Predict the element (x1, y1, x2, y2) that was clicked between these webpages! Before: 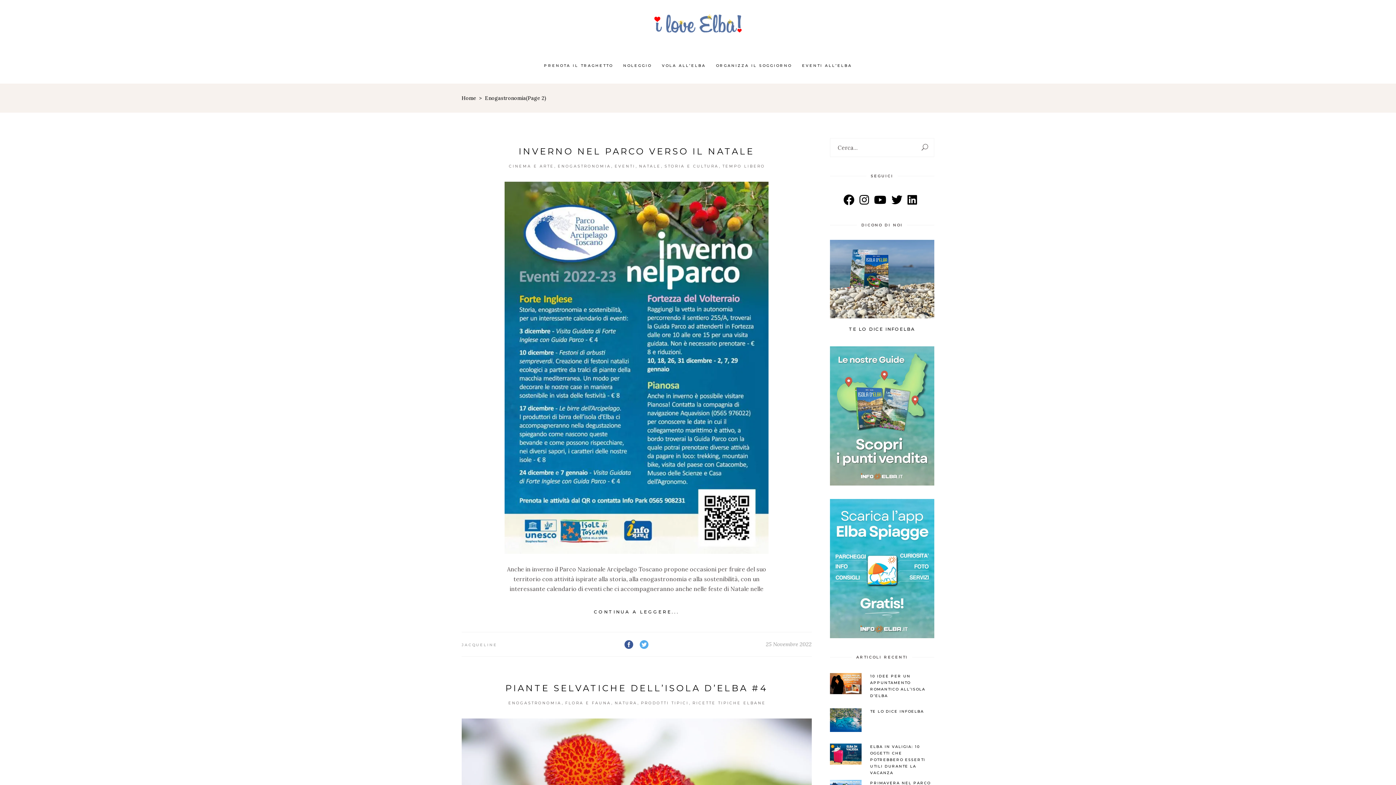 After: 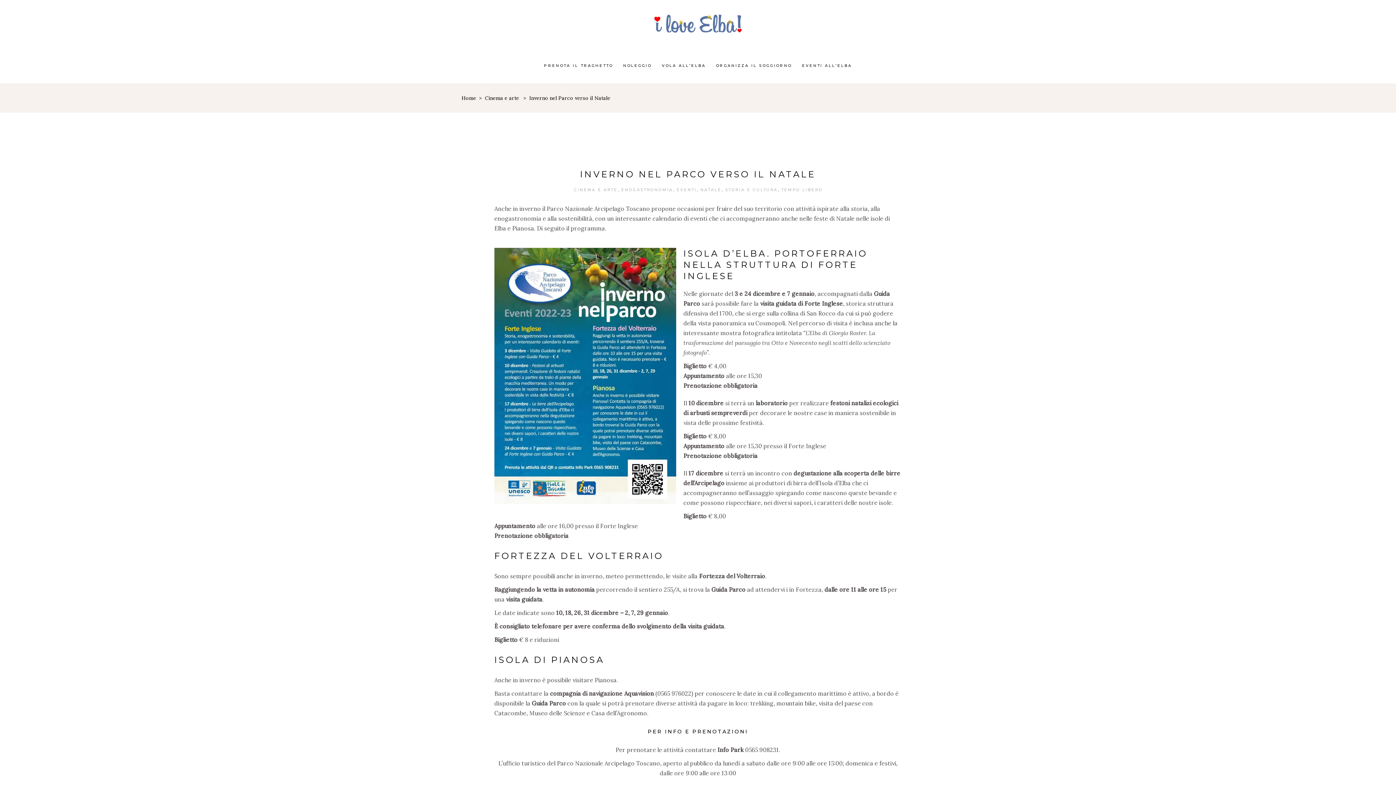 Action: bbox: (504, 181, 768, 554)